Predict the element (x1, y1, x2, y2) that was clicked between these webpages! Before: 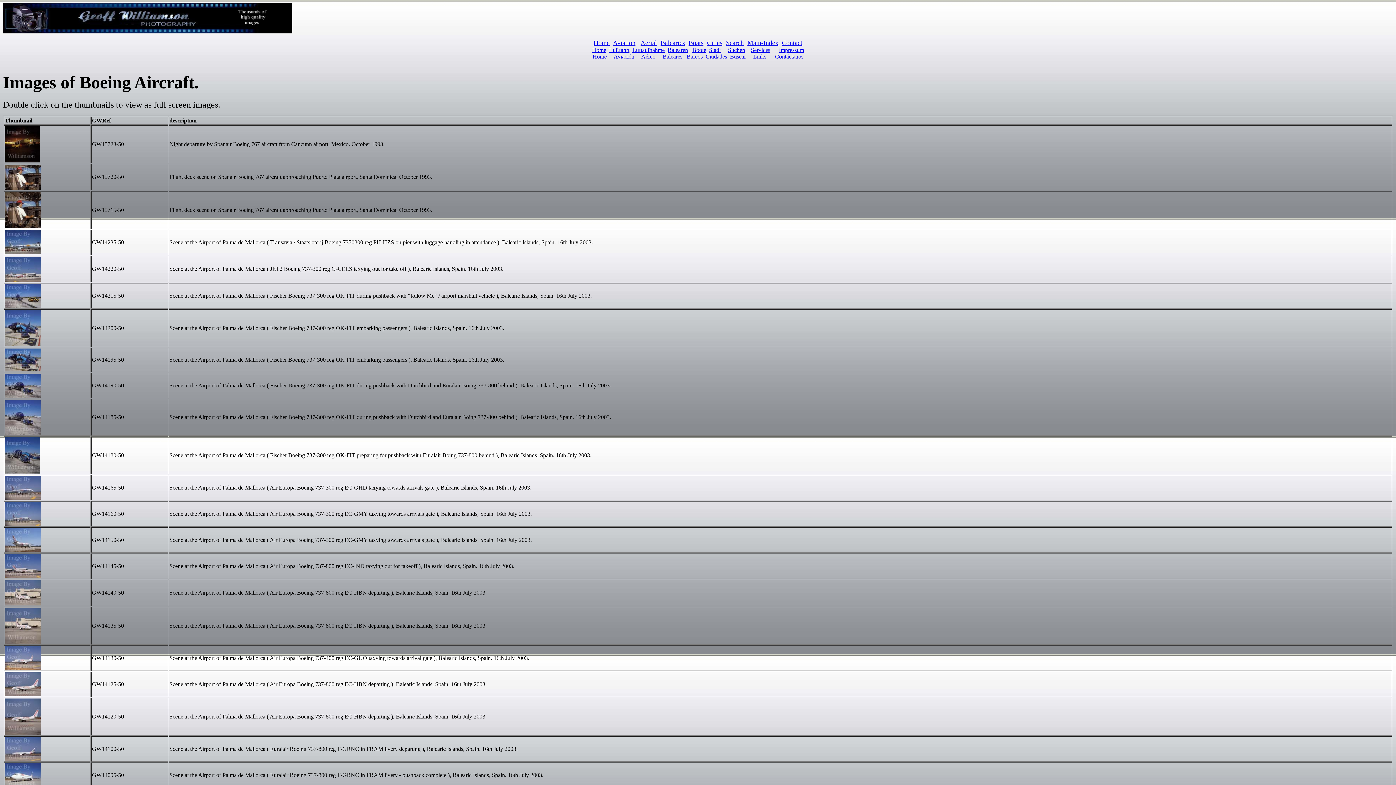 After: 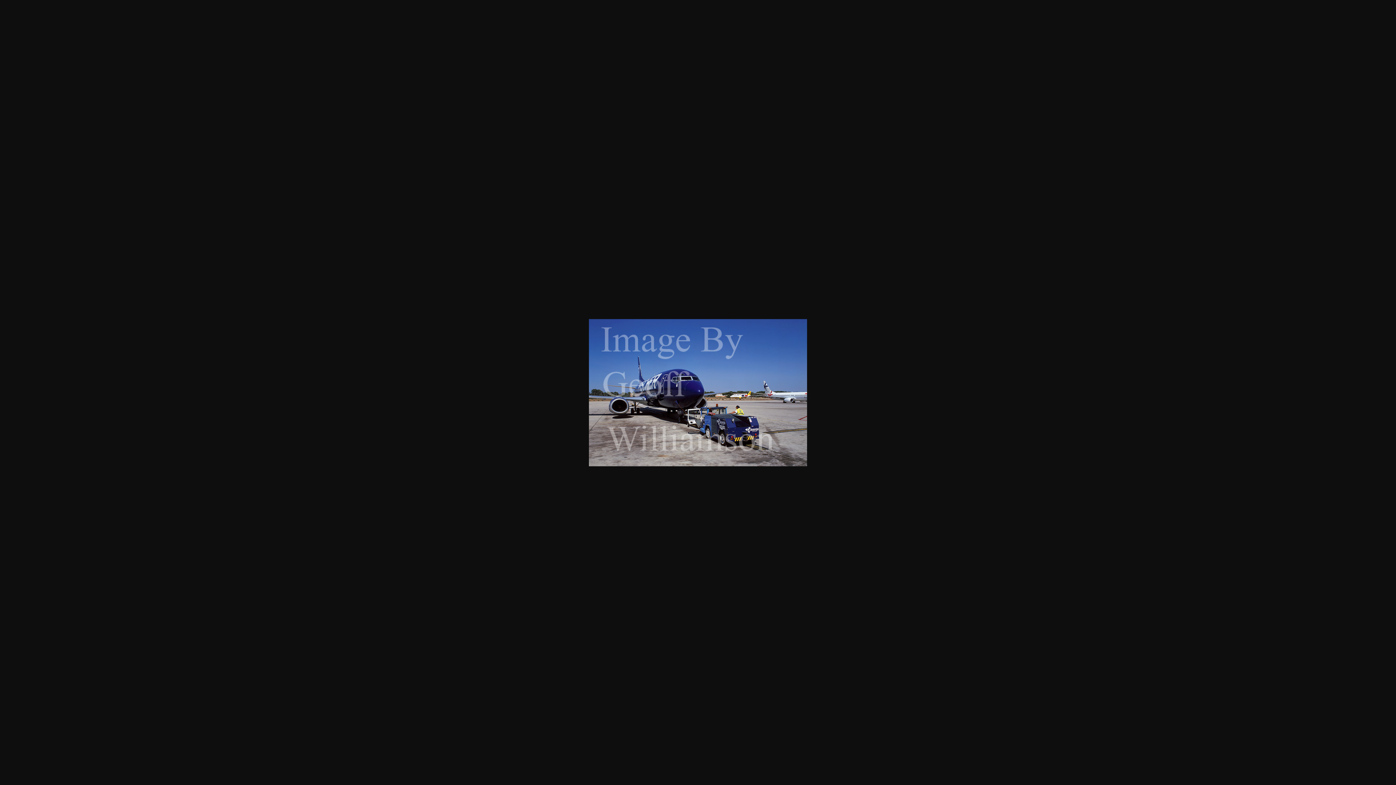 Action: bbox: (4, 392, 41, 399)